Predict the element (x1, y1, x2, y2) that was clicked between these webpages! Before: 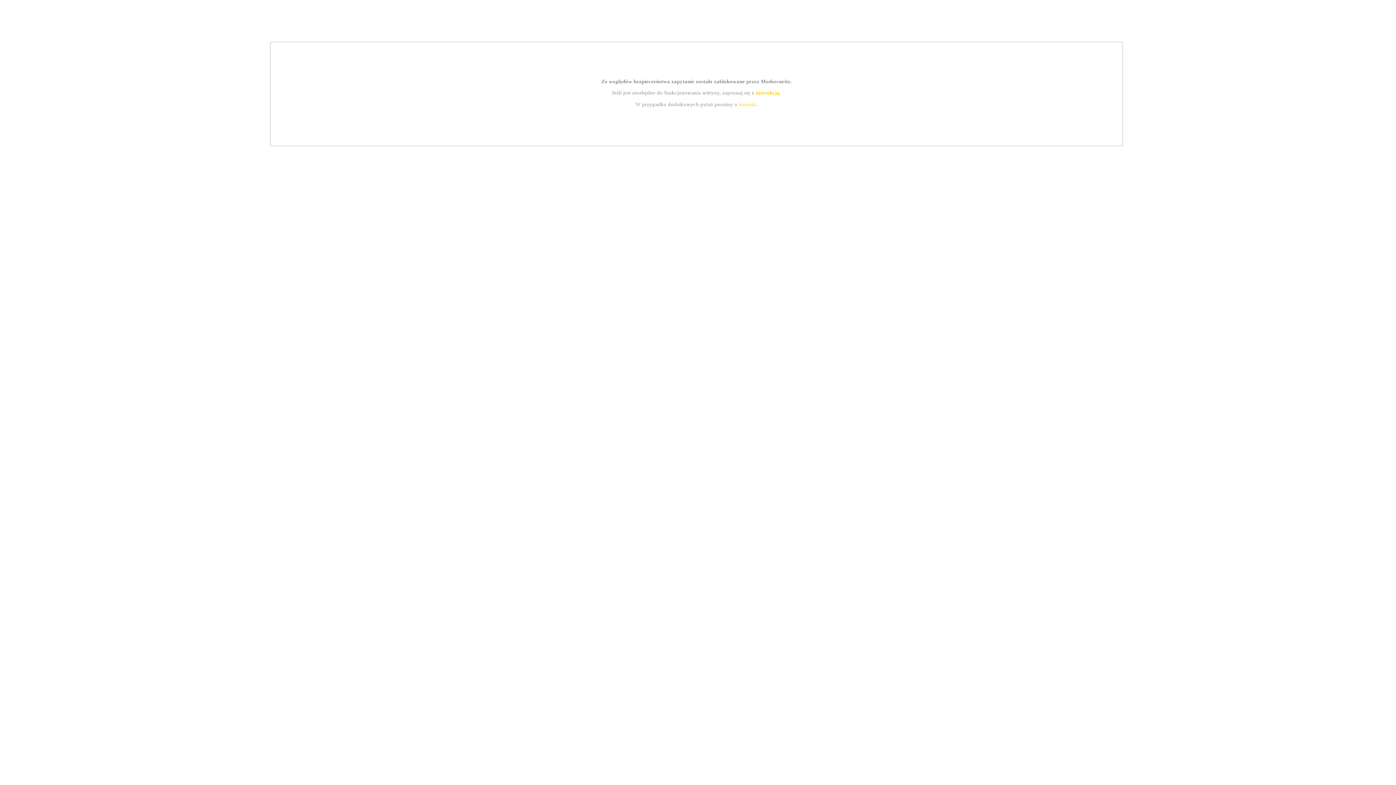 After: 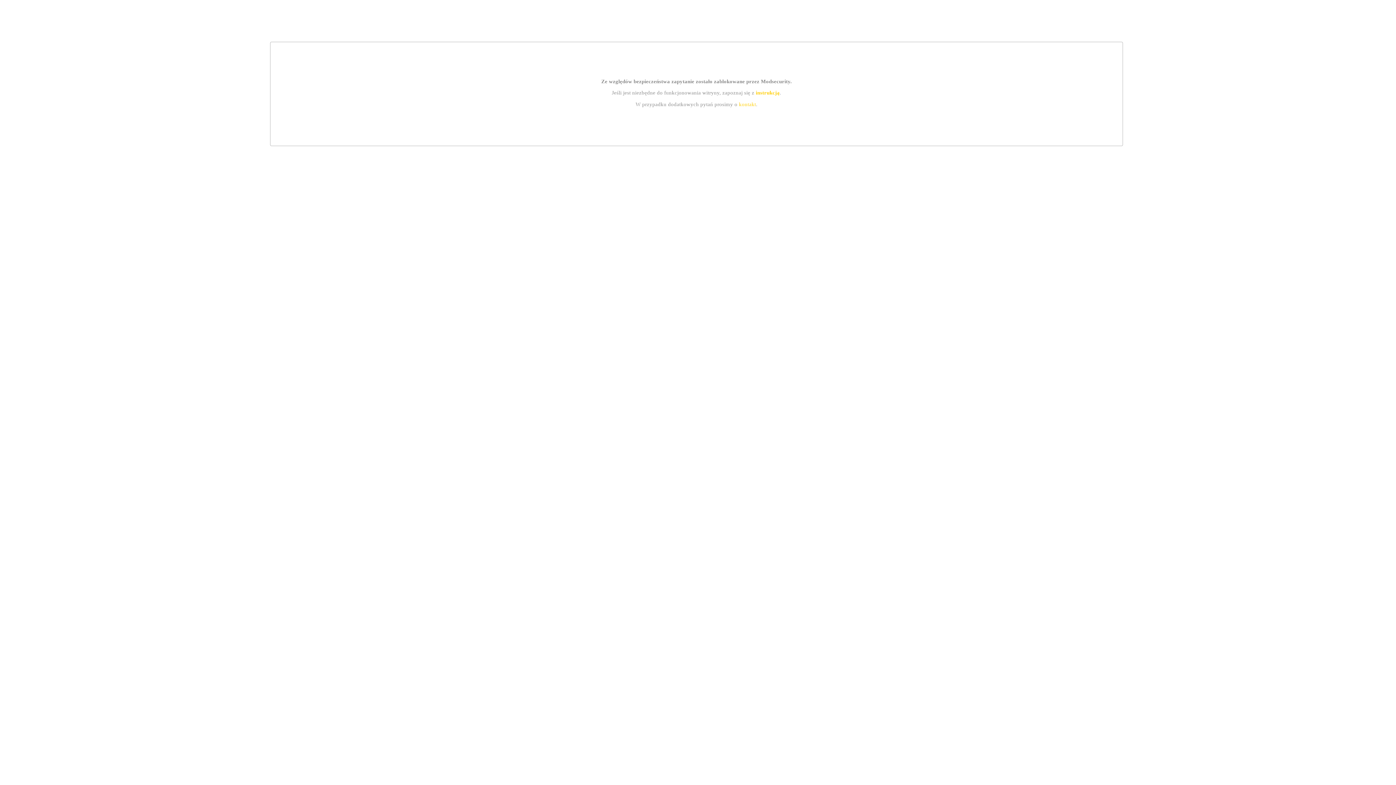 Action: bbox: (755, 89, 779, 95) label: instrukcją